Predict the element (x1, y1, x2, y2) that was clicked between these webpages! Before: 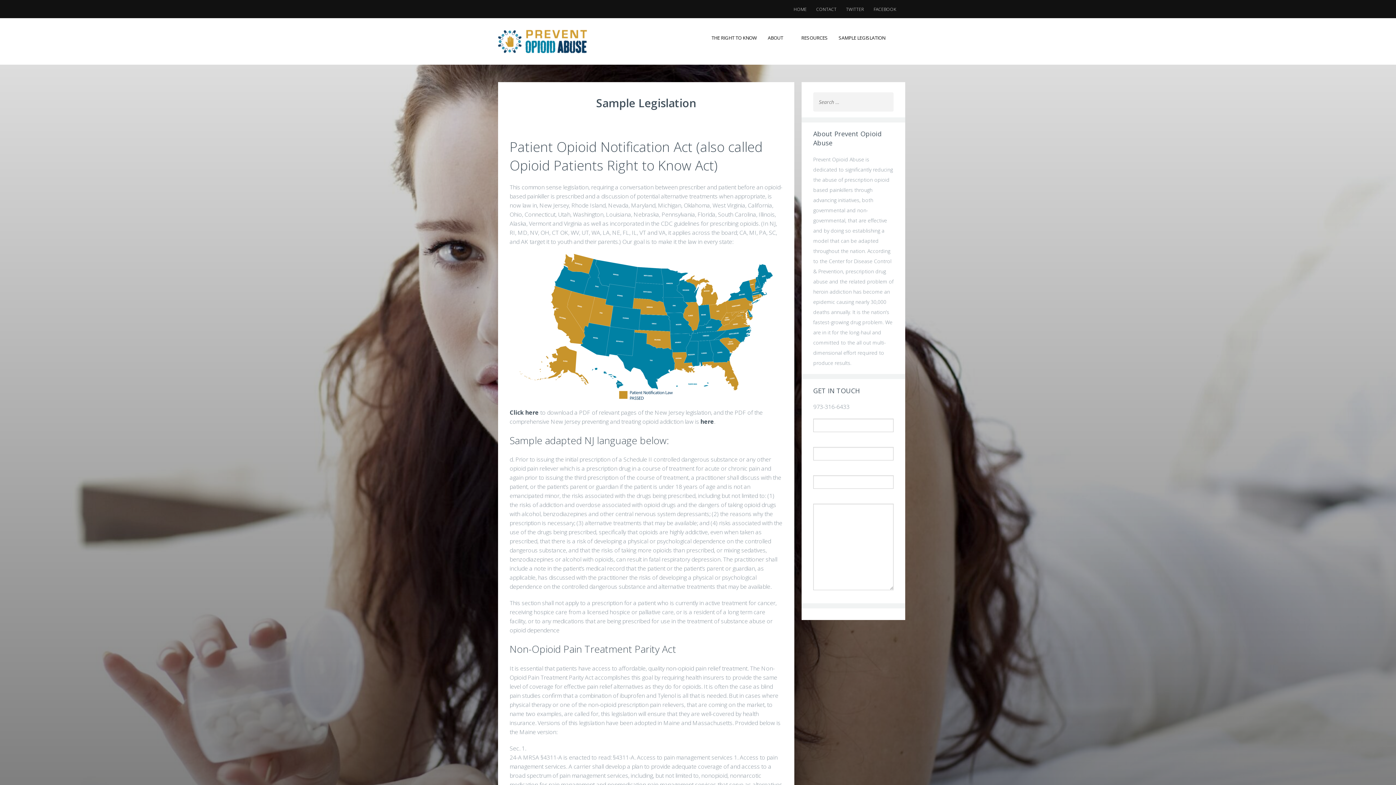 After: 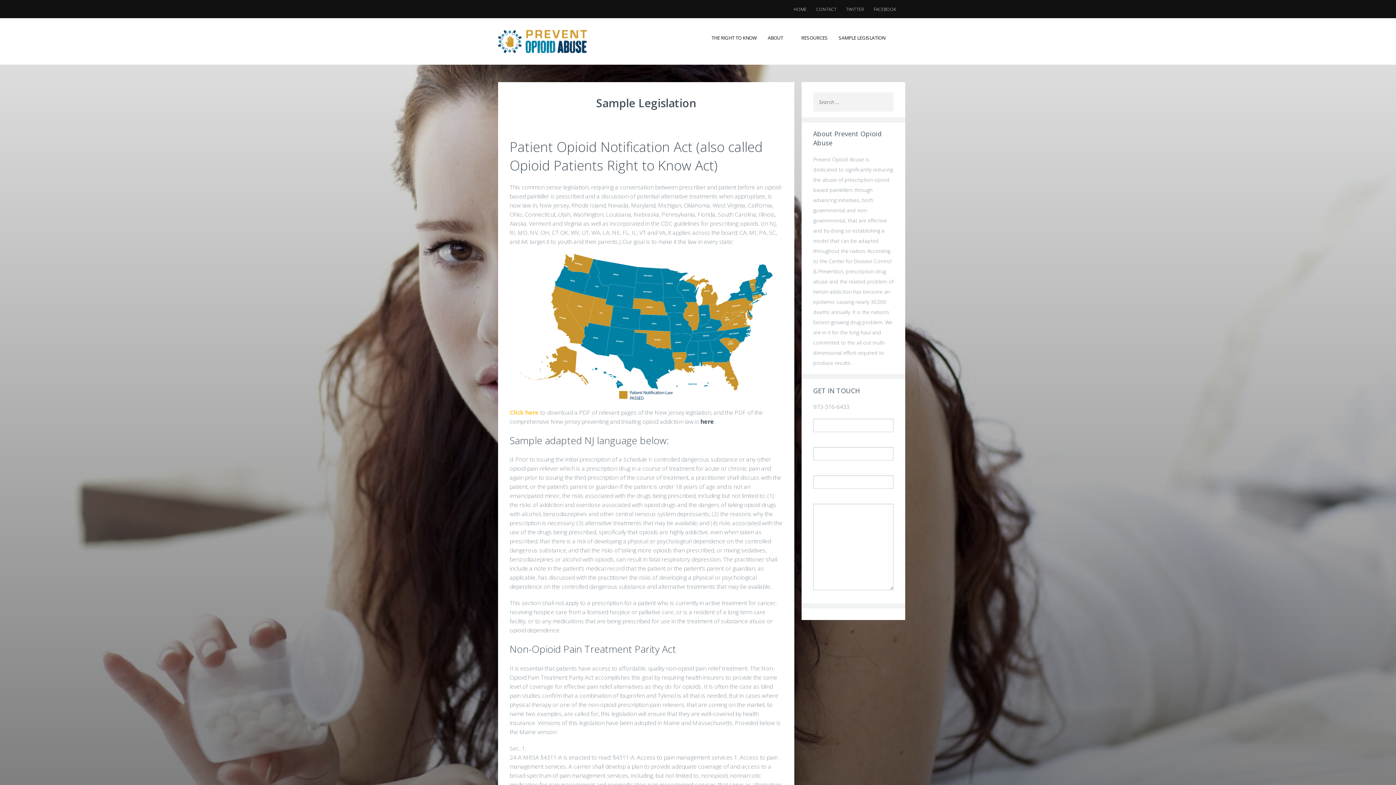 Action: label: Click here bbox: (509, 408, 538, 416)